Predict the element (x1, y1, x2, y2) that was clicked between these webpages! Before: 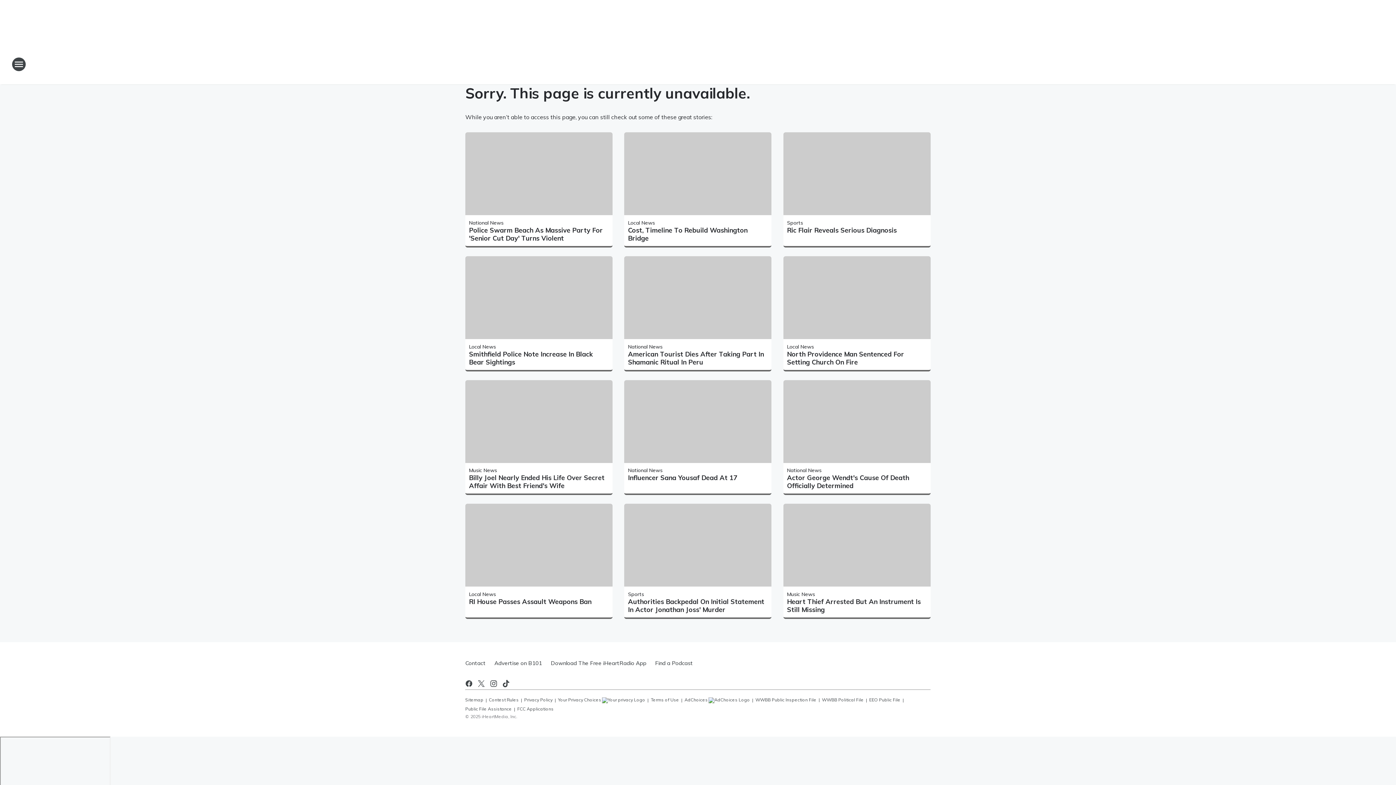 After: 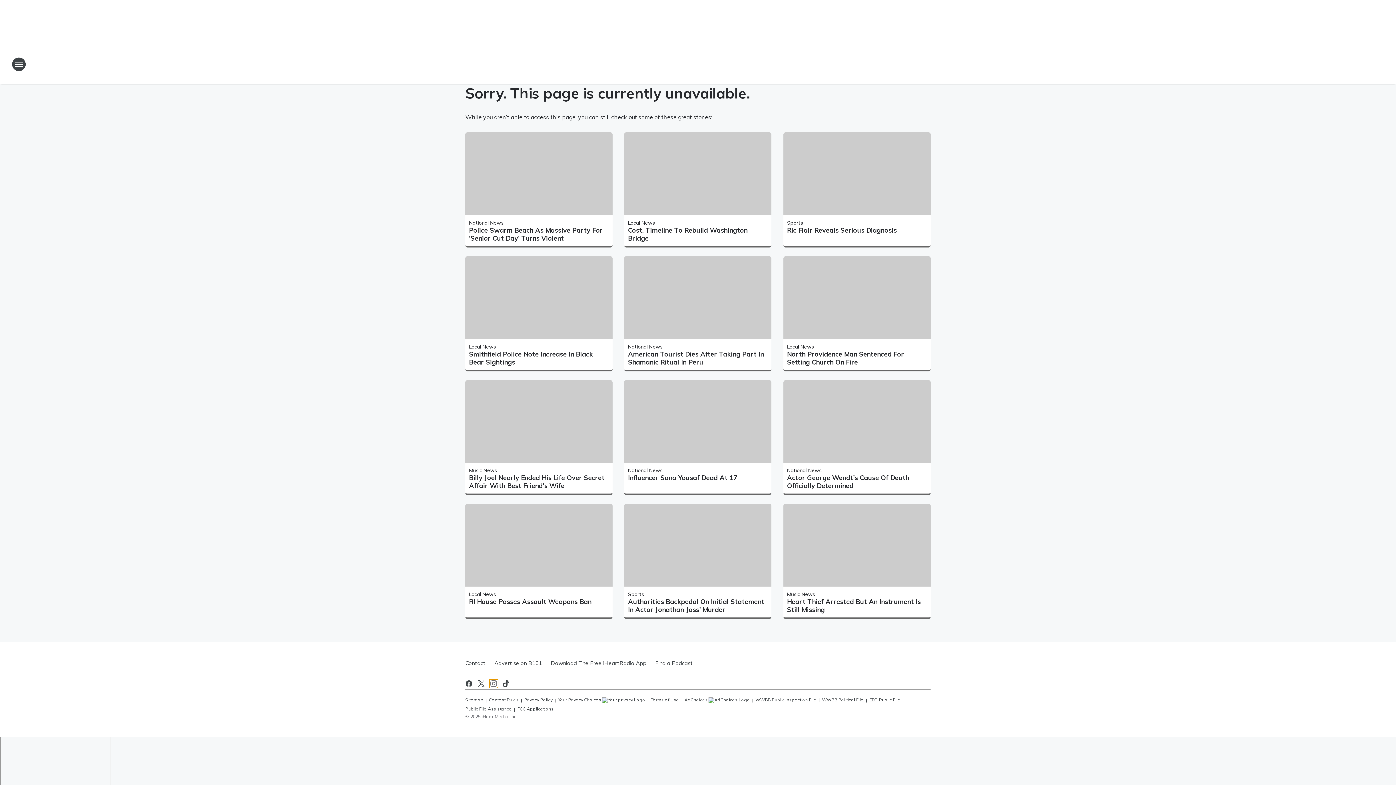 Action: bbox: (489, 679, 498, 688) label: Visit us on instagram